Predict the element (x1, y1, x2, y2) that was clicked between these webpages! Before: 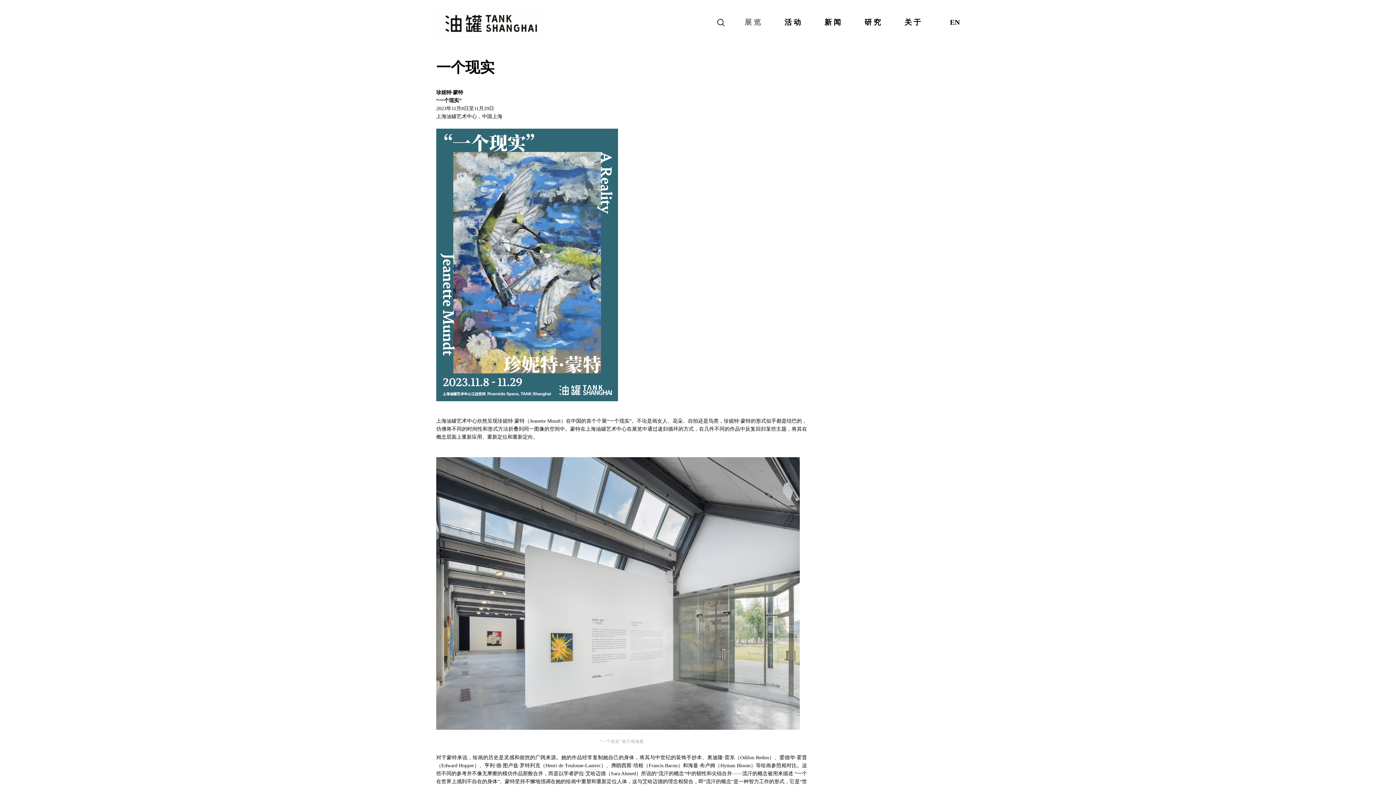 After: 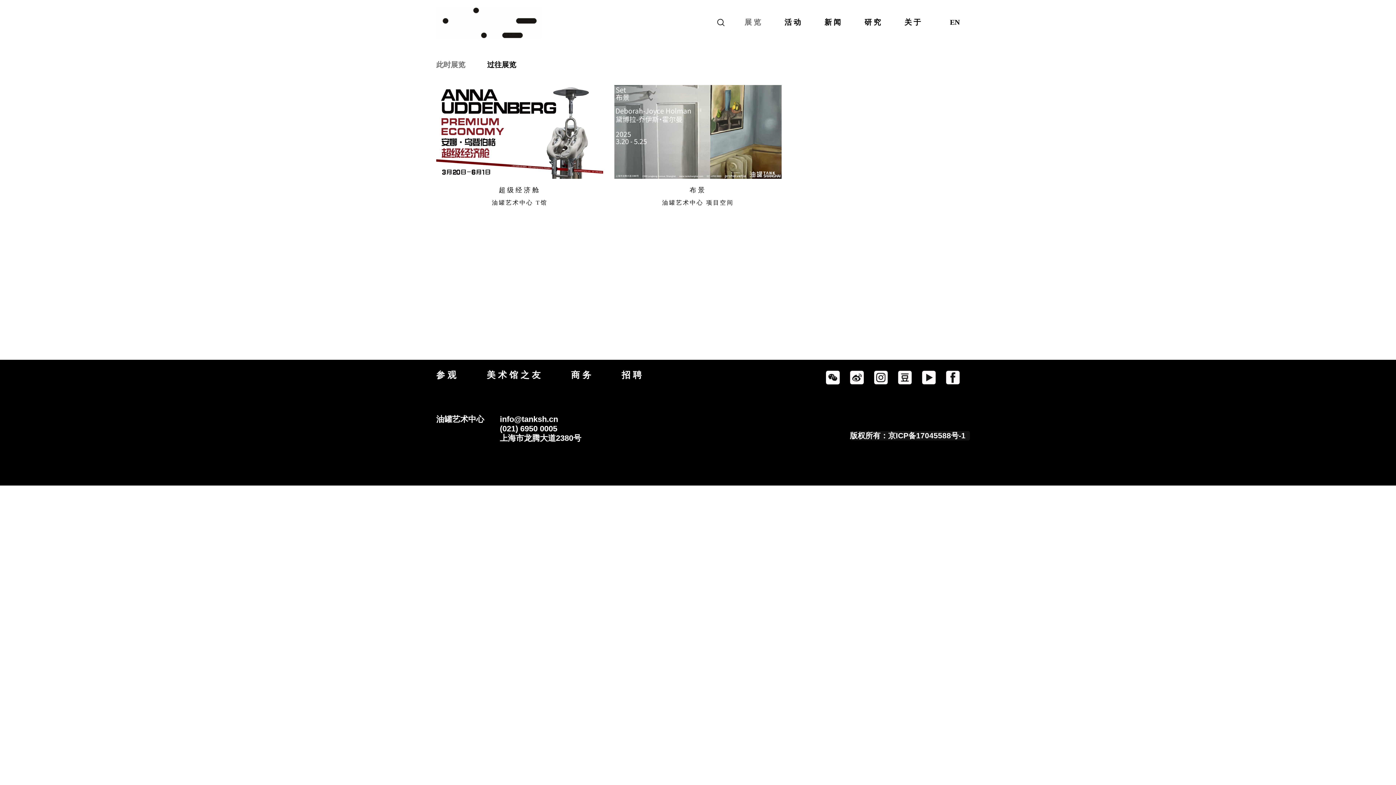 Action: bbox: (744, 0, 761, 45) label: 展 览